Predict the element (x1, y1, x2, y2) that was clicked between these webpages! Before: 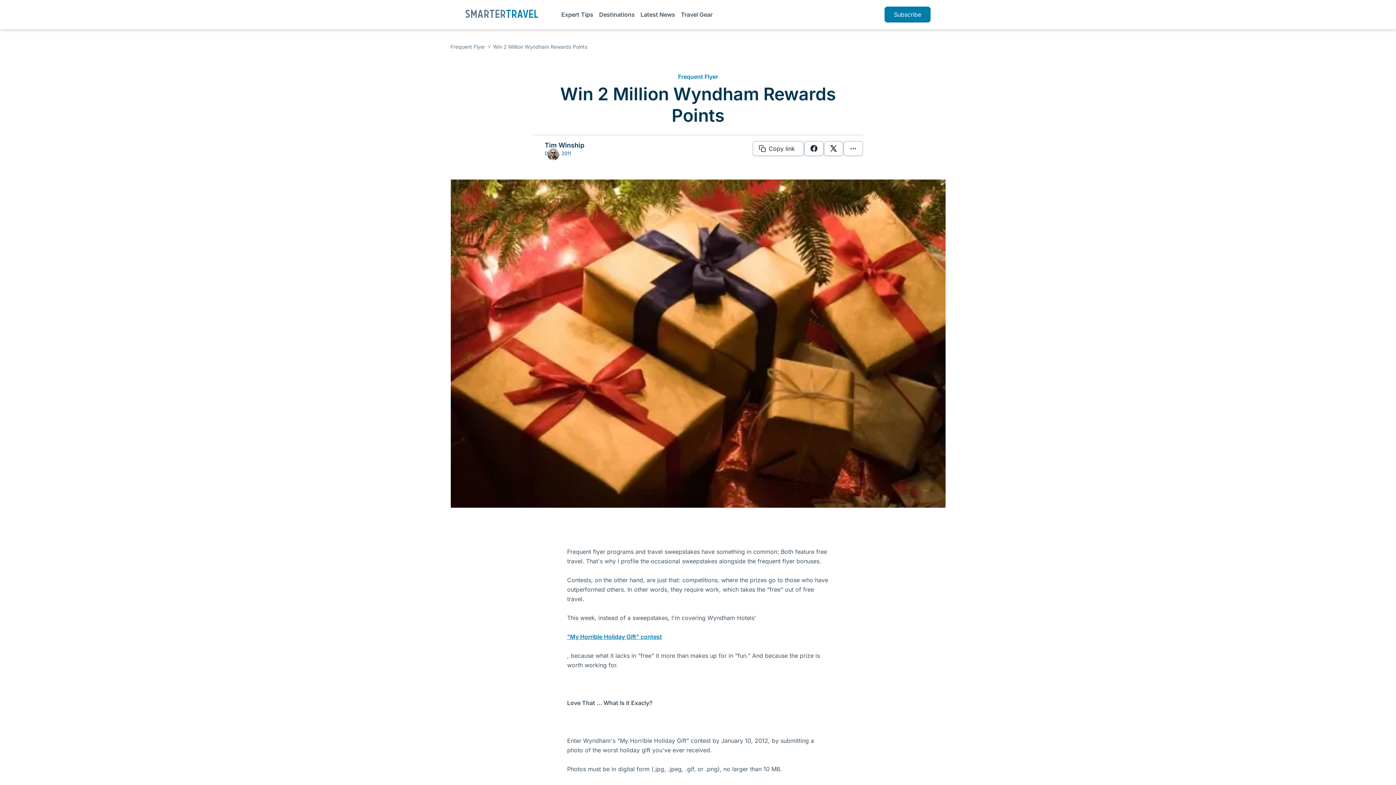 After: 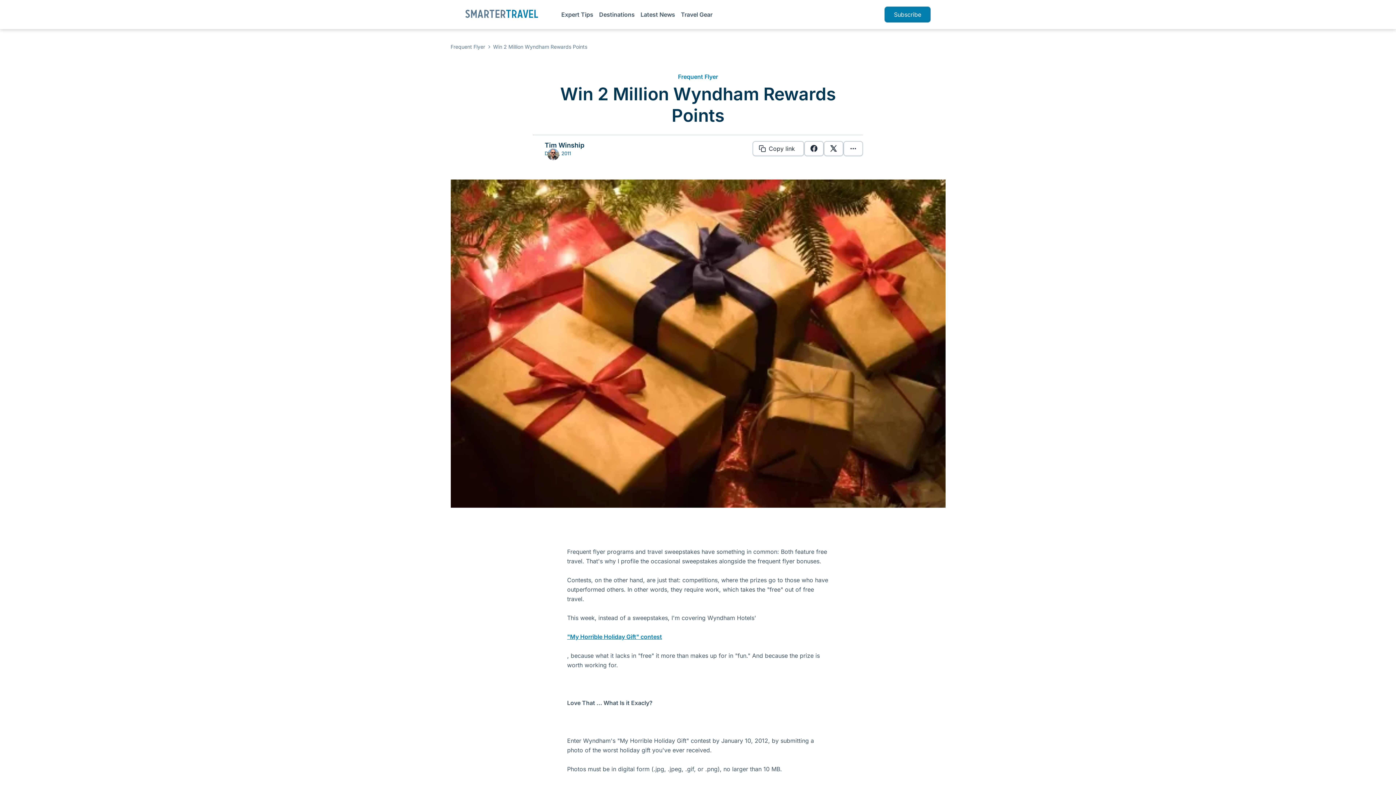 Action: label: Win 2 Million Wyndham Rewards Points bbox: (493, 43, 587, 49)